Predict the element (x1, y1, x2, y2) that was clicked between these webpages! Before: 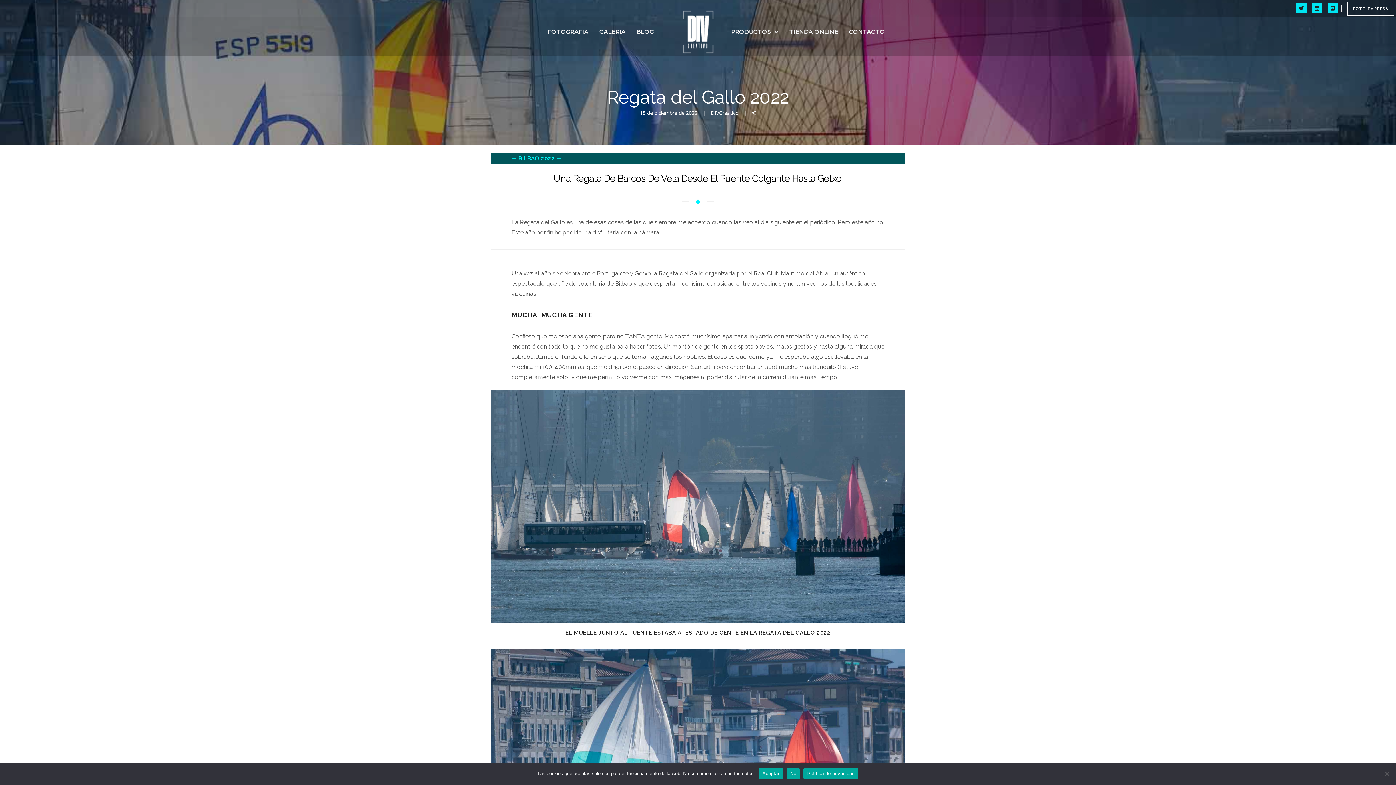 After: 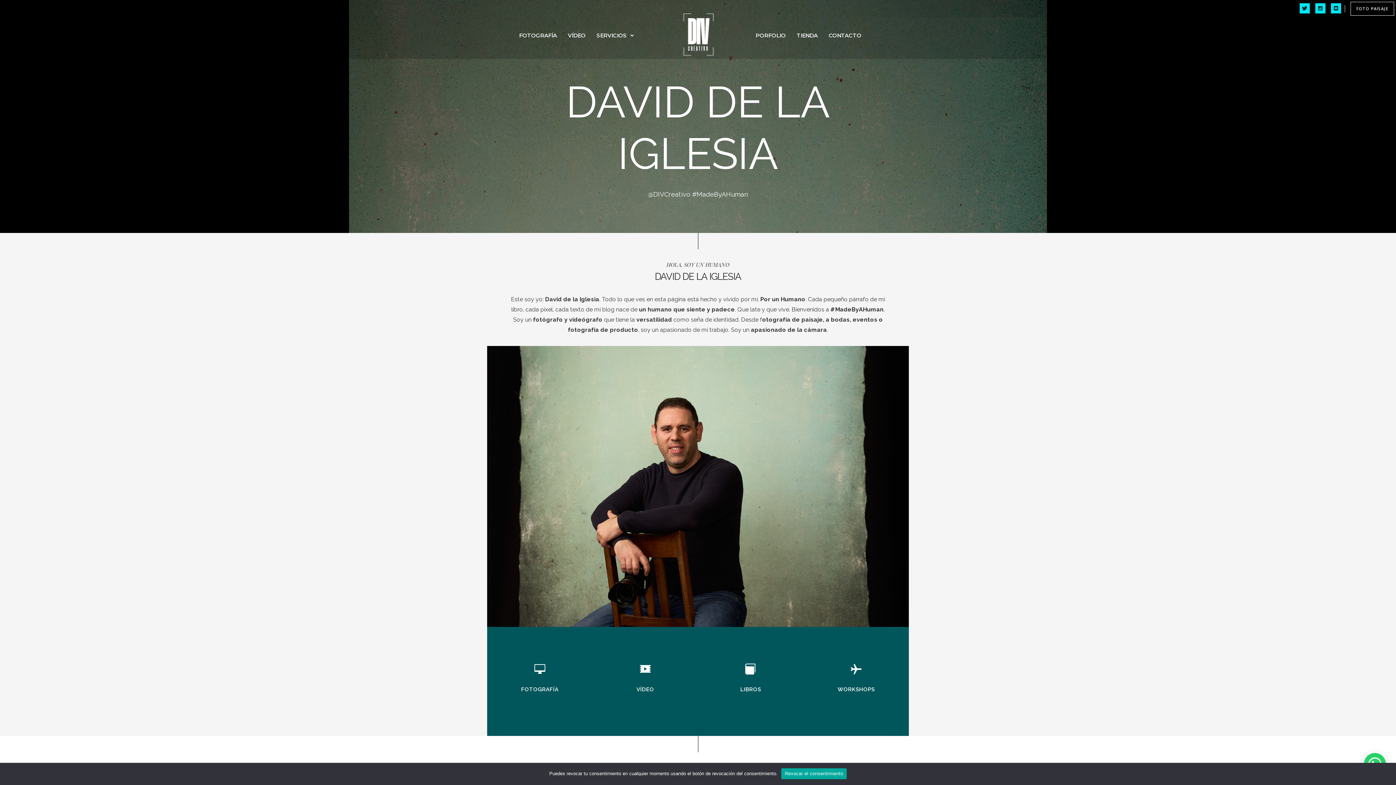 Action: label: CONTACTO bbox: (845, 24, 888, 38)